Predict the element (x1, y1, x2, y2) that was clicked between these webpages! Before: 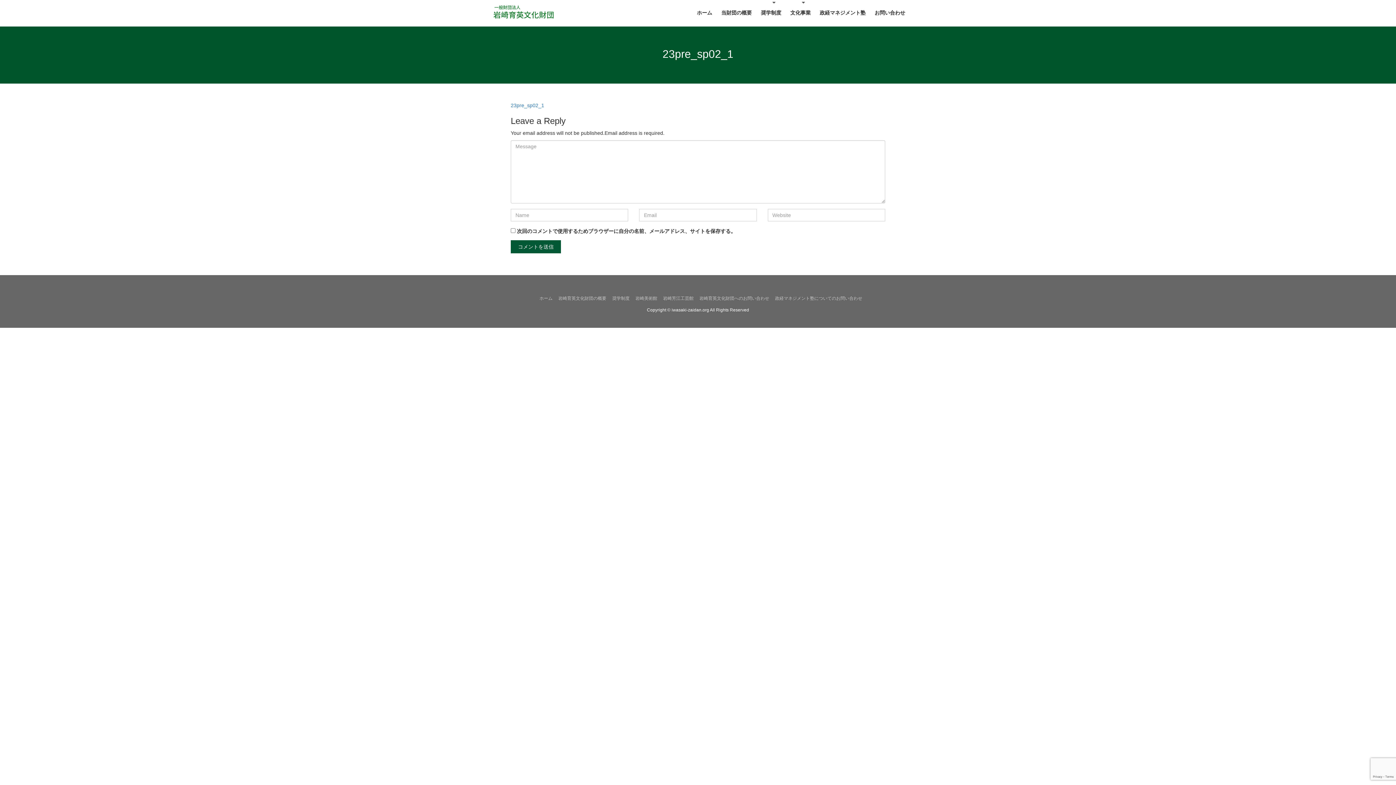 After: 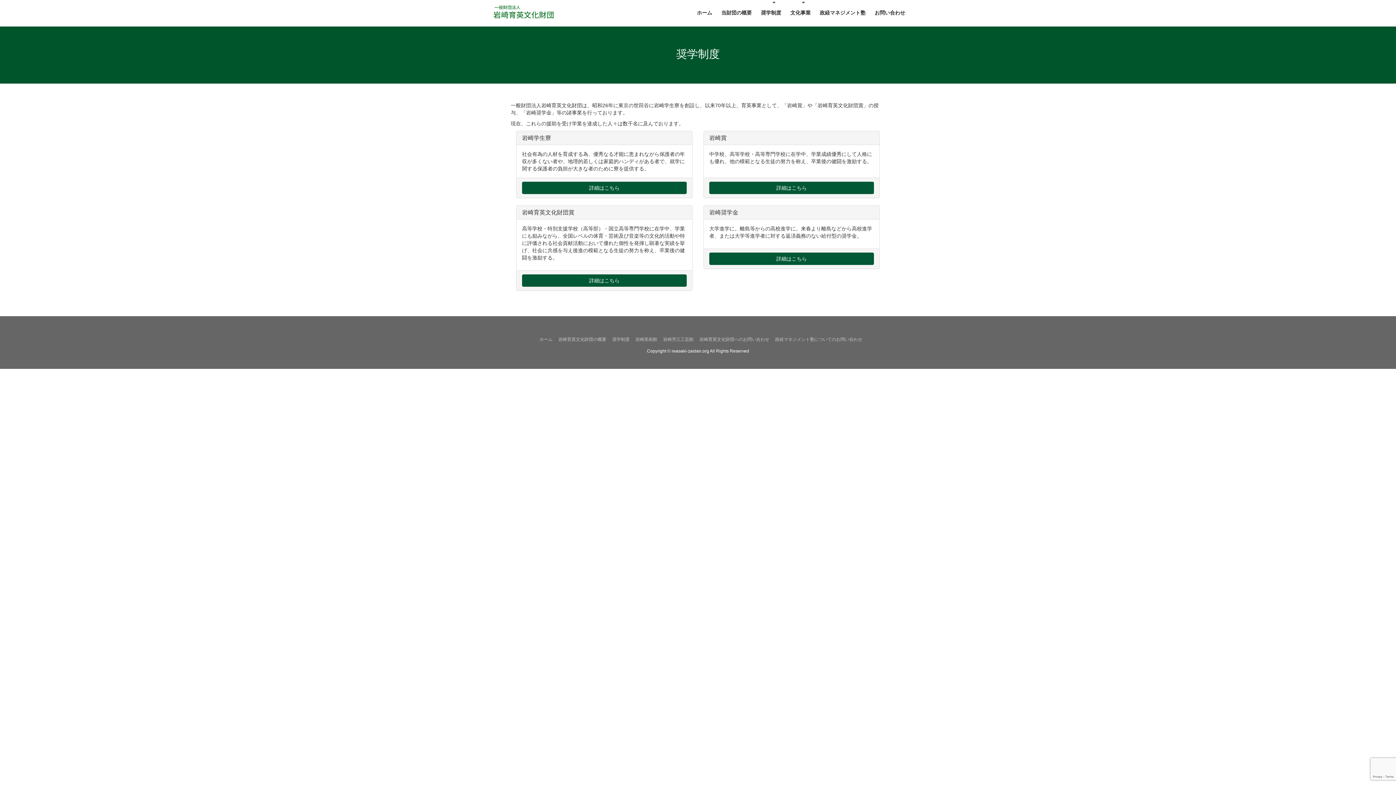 Action: bbox: (612, 296, 629, 301) label: 奨学制度